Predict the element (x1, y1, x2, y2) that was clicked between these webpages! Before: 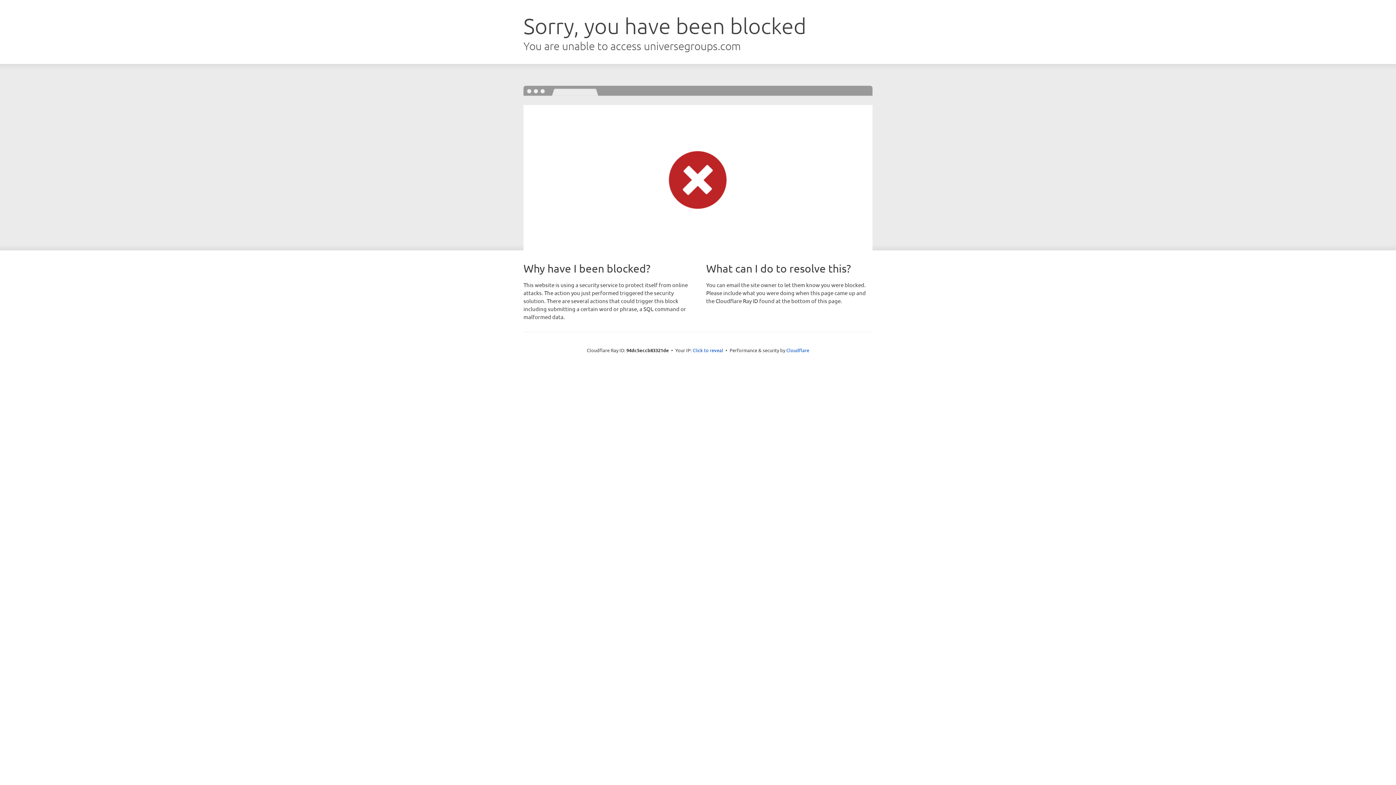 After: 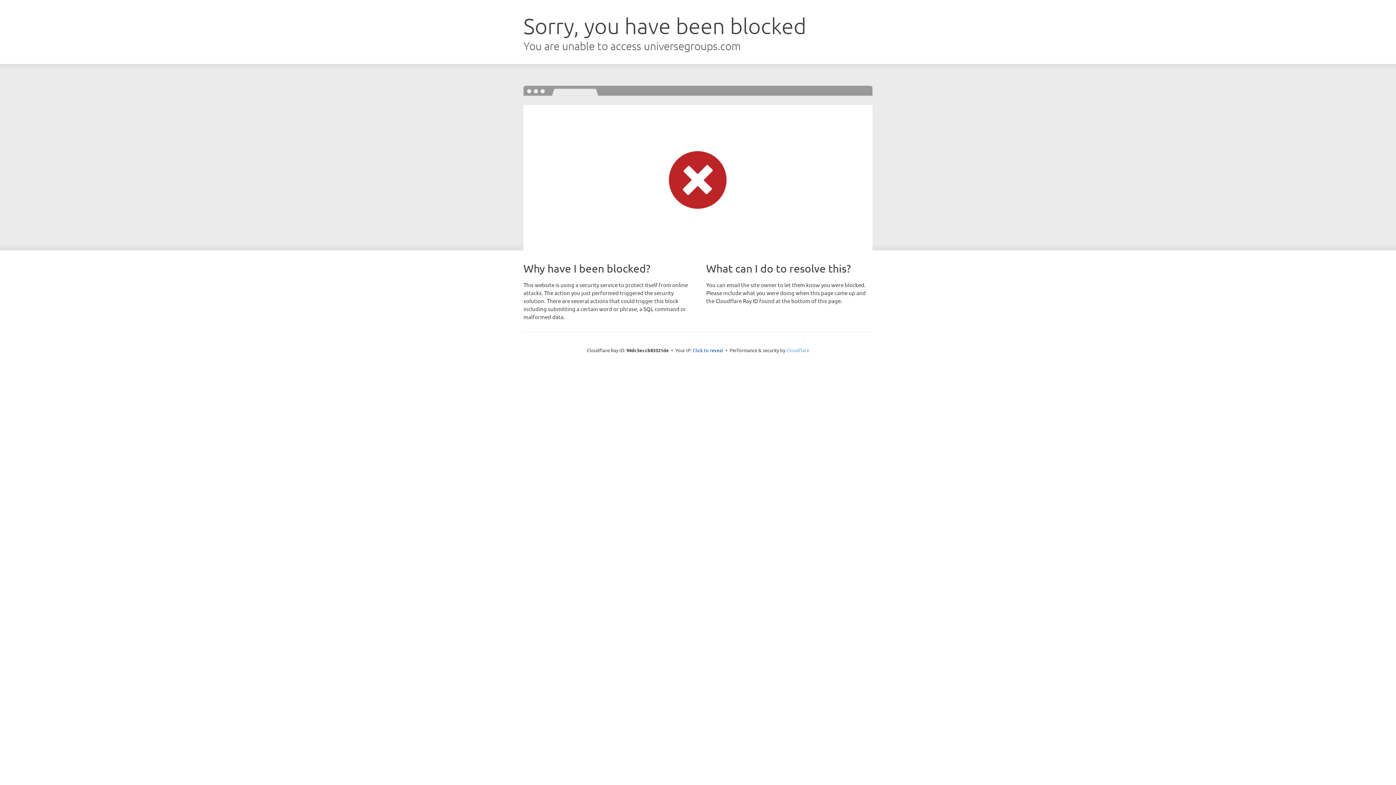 Action: label: Cloudflare bbox: (786, 347, 809, 353)